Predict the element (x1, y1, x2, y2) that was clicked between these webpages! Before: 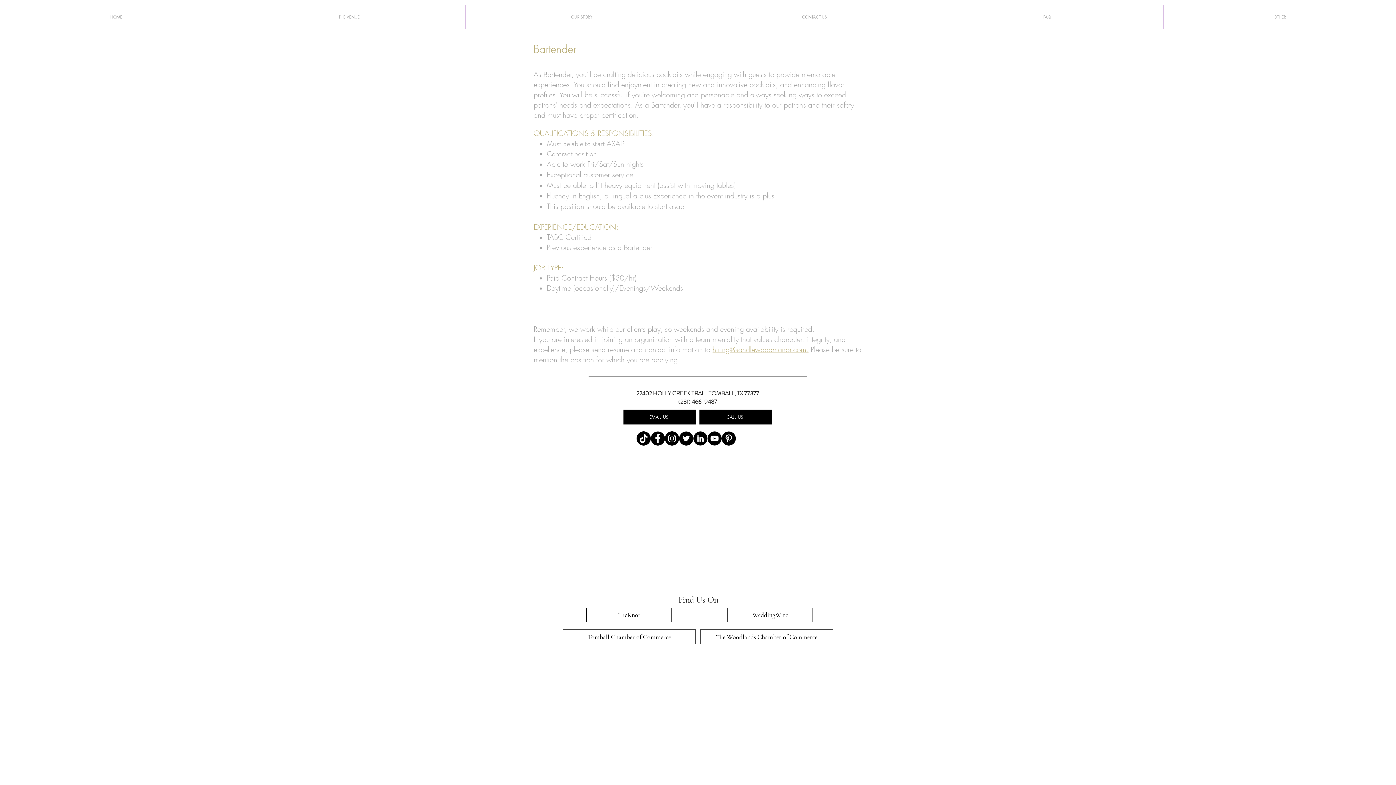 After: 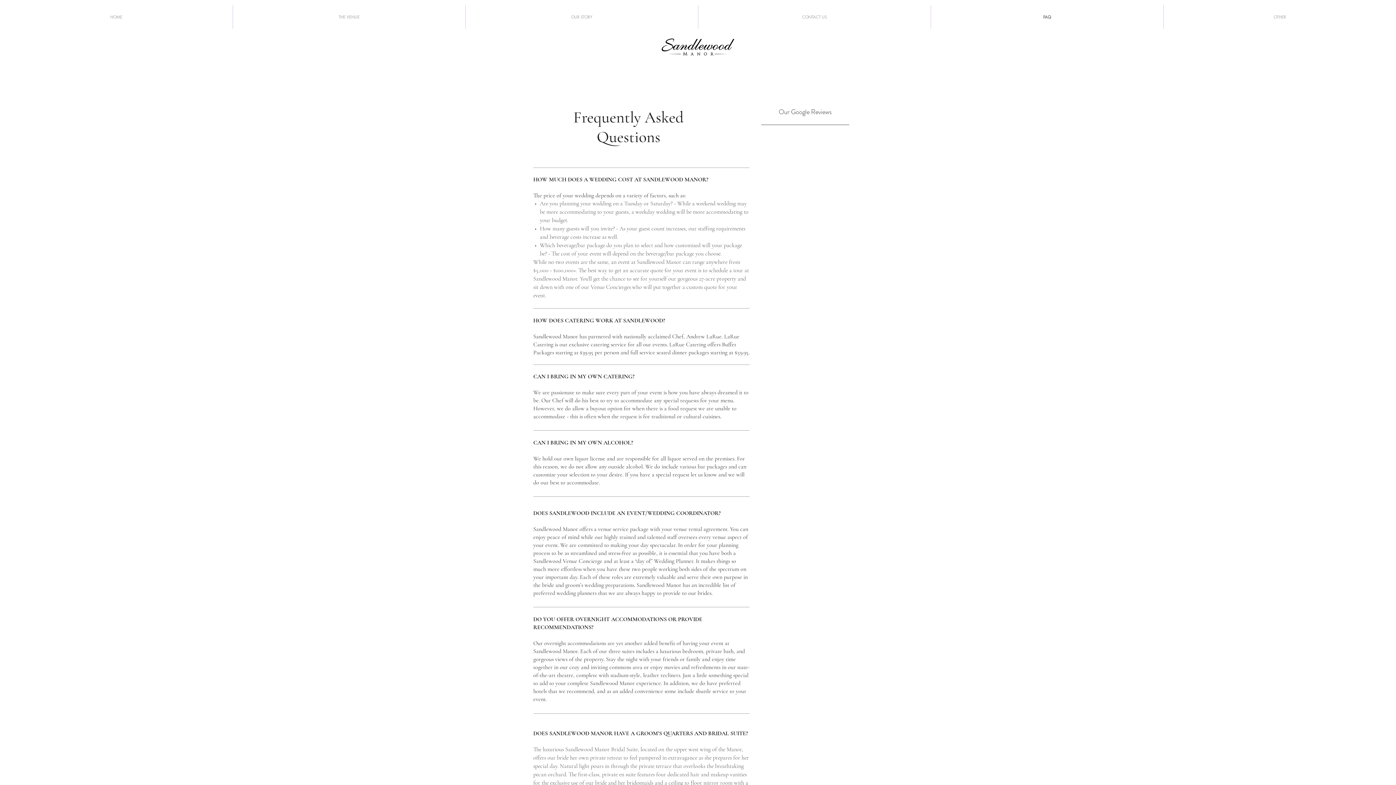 Action: label: FAQ bbox: (931, 5, 1163, 28)